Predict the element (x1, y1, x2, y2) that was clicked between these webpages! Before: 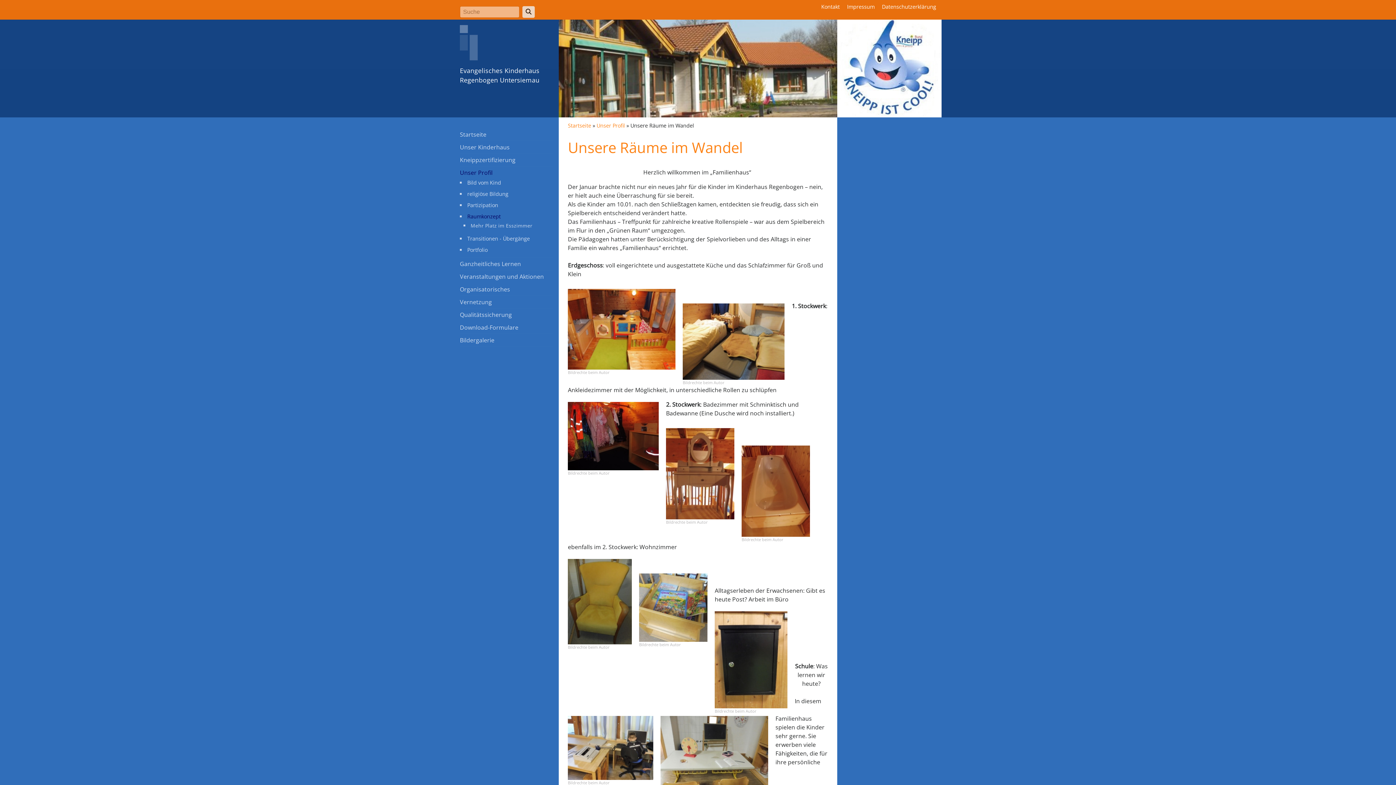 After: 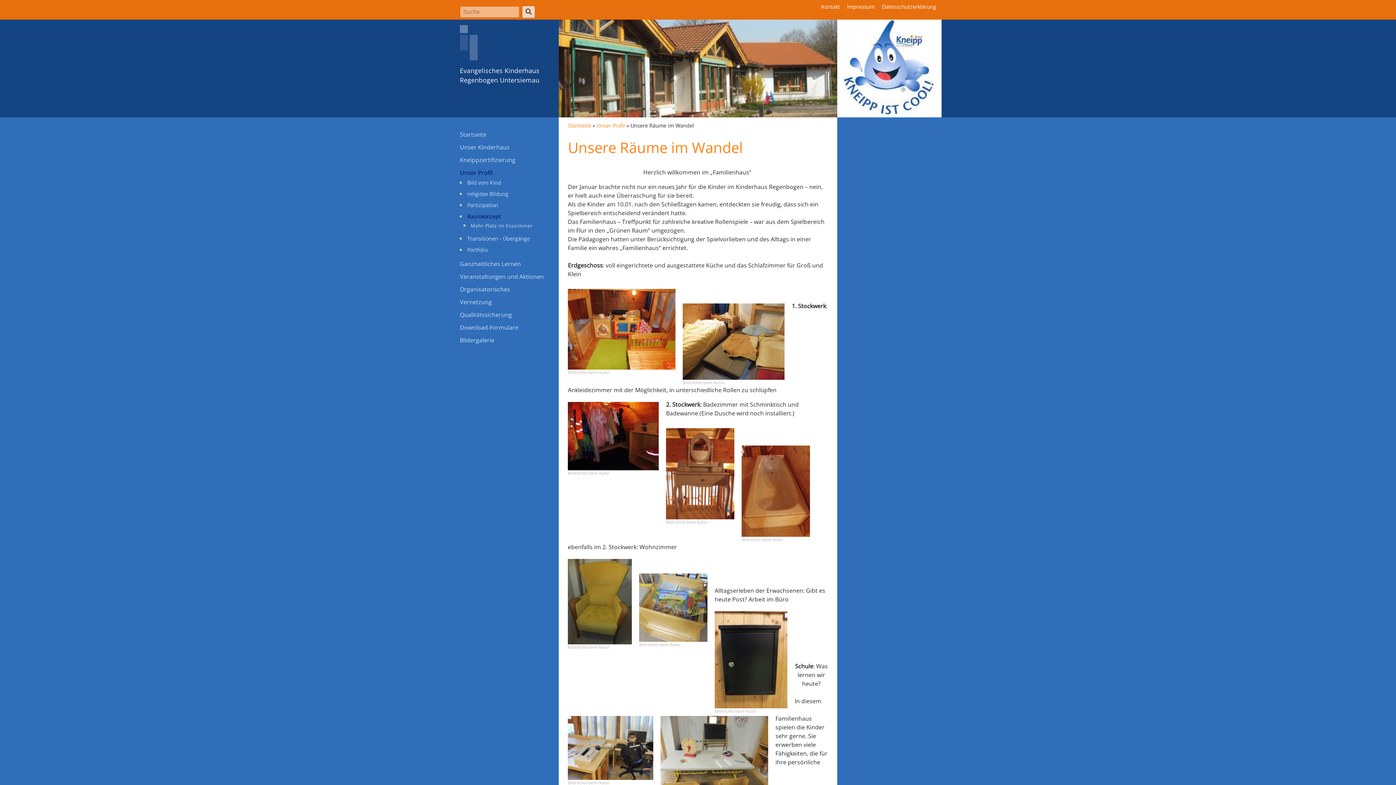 Action: label: Raumkonzept bbox: (467, 212, 500, 219)